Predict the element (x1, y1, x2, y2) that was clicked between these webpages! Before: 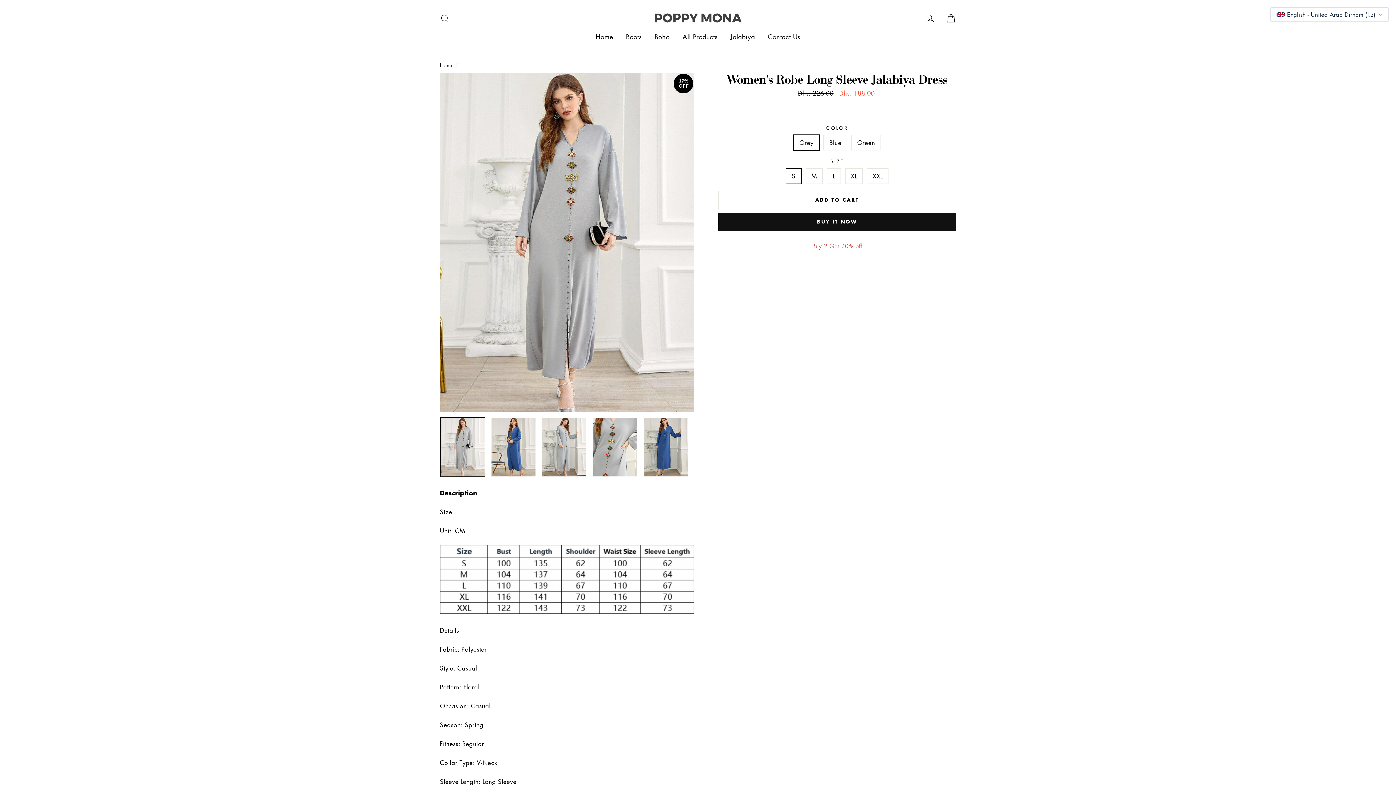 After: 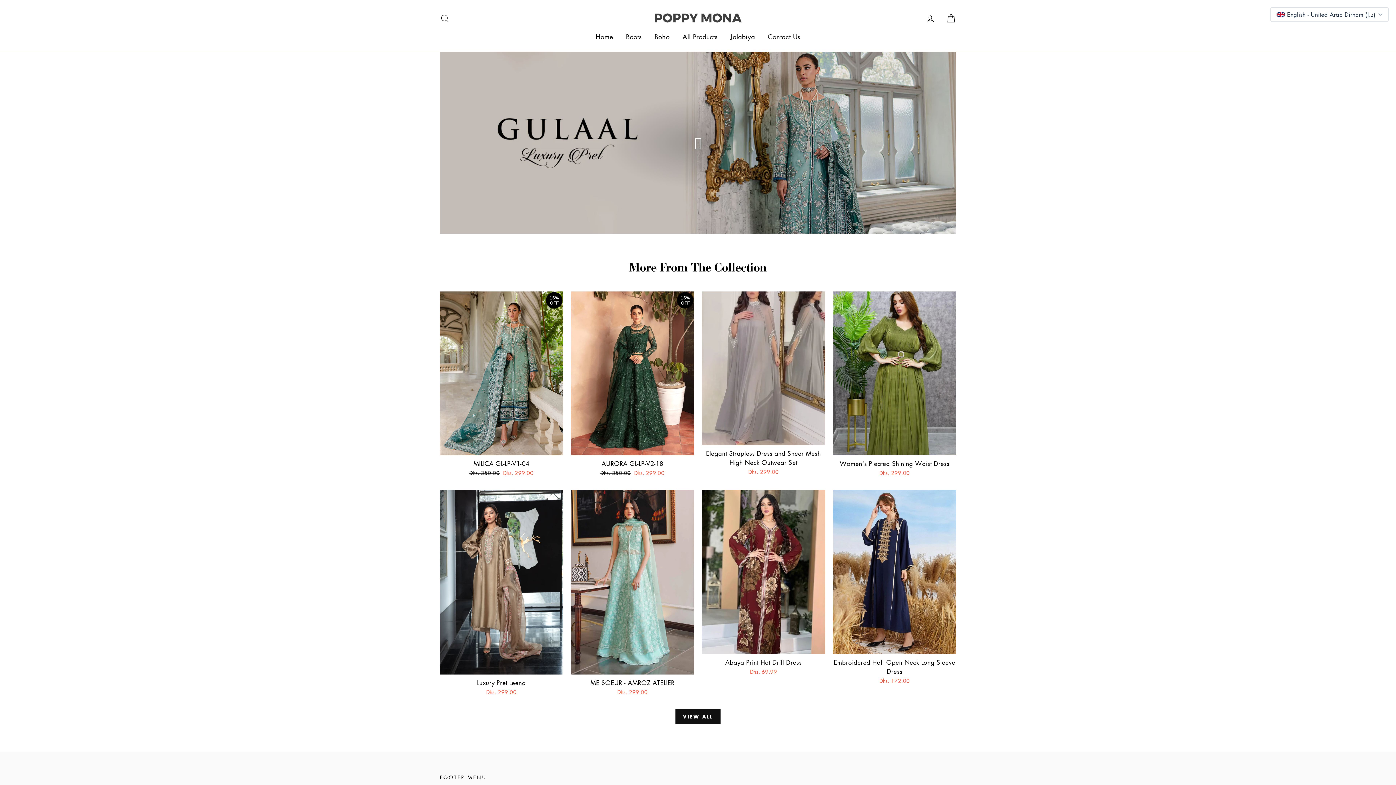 Action: bbox: (652, 10, 743, 25)